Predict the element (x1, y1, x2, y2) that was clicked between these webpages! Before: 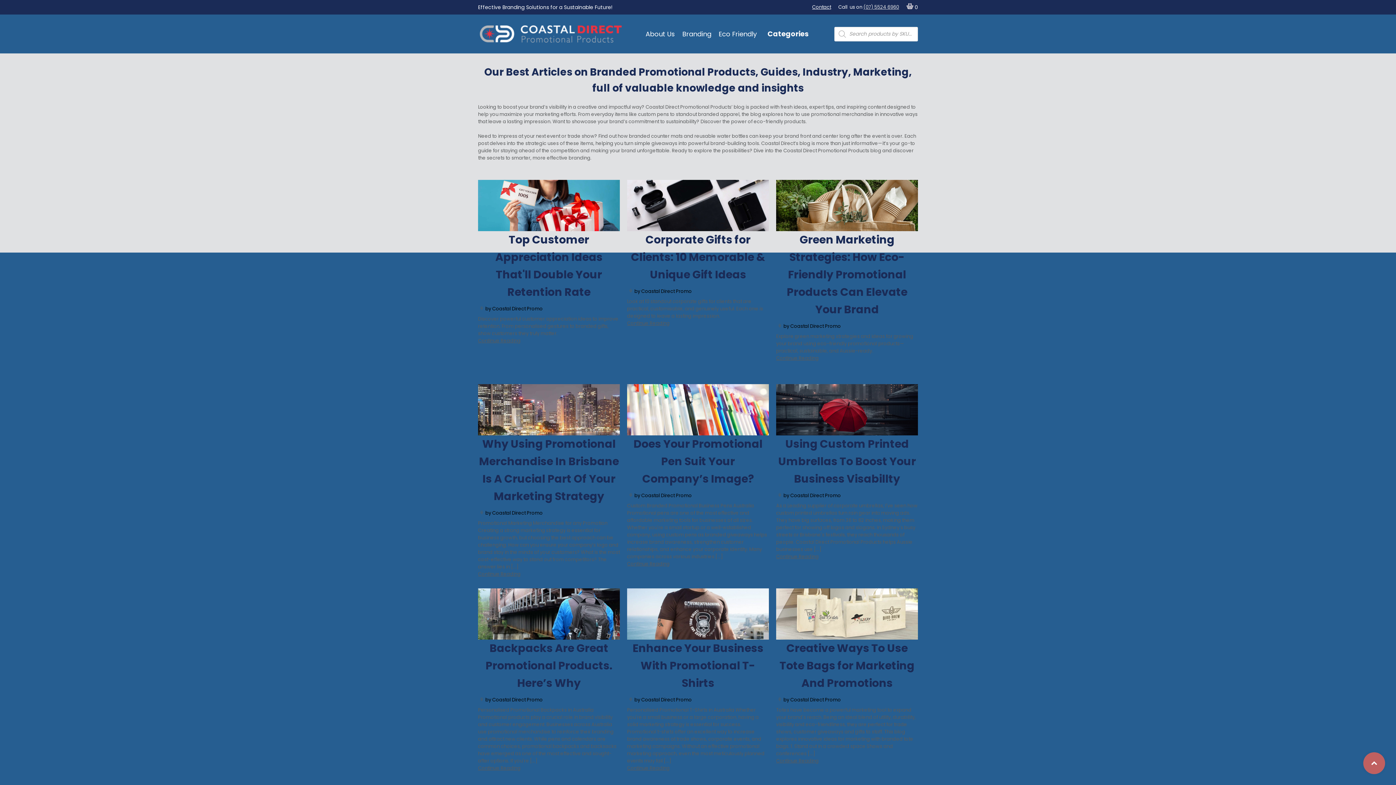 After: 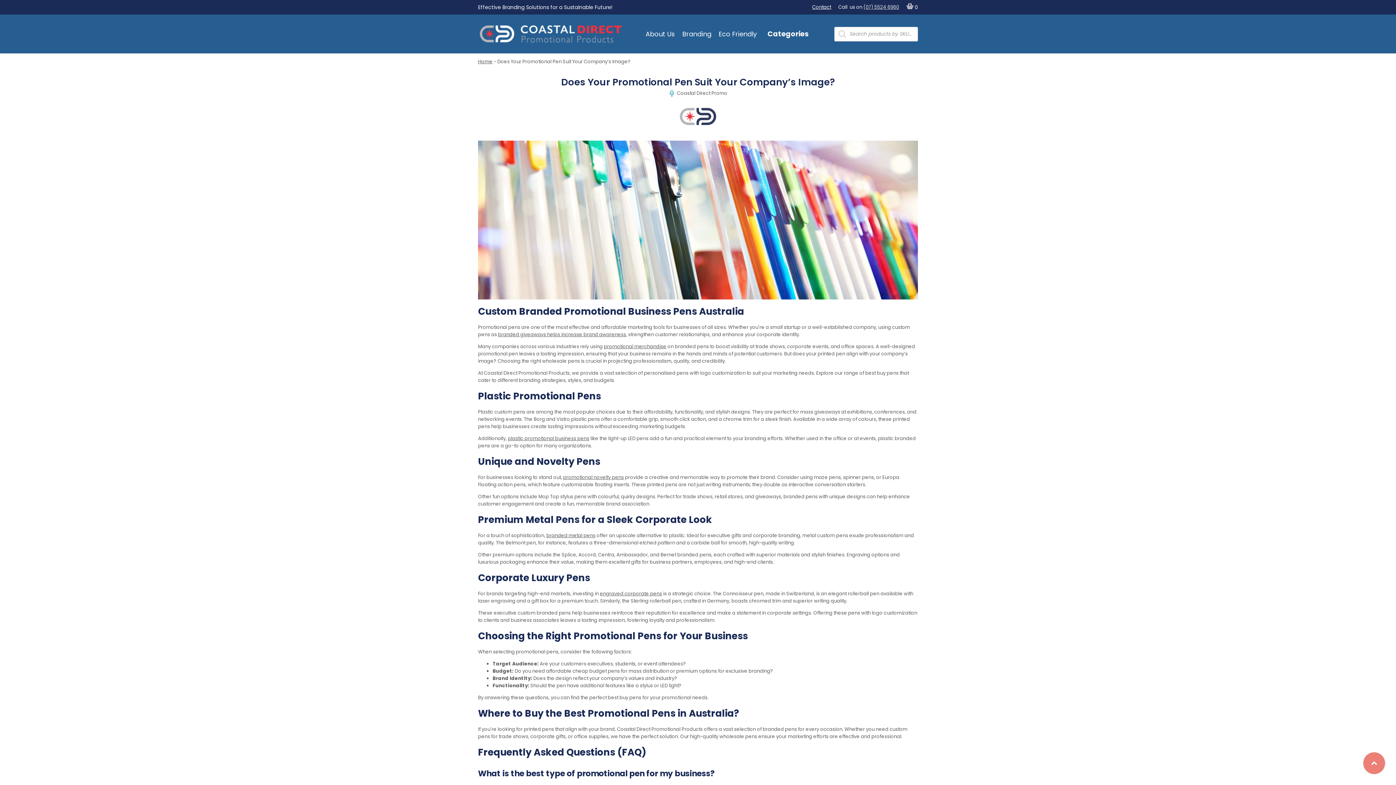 Action: bbox: (627, 435, 769, 487) label: Does Your Promotional Pen Suit Your Company’s Image?